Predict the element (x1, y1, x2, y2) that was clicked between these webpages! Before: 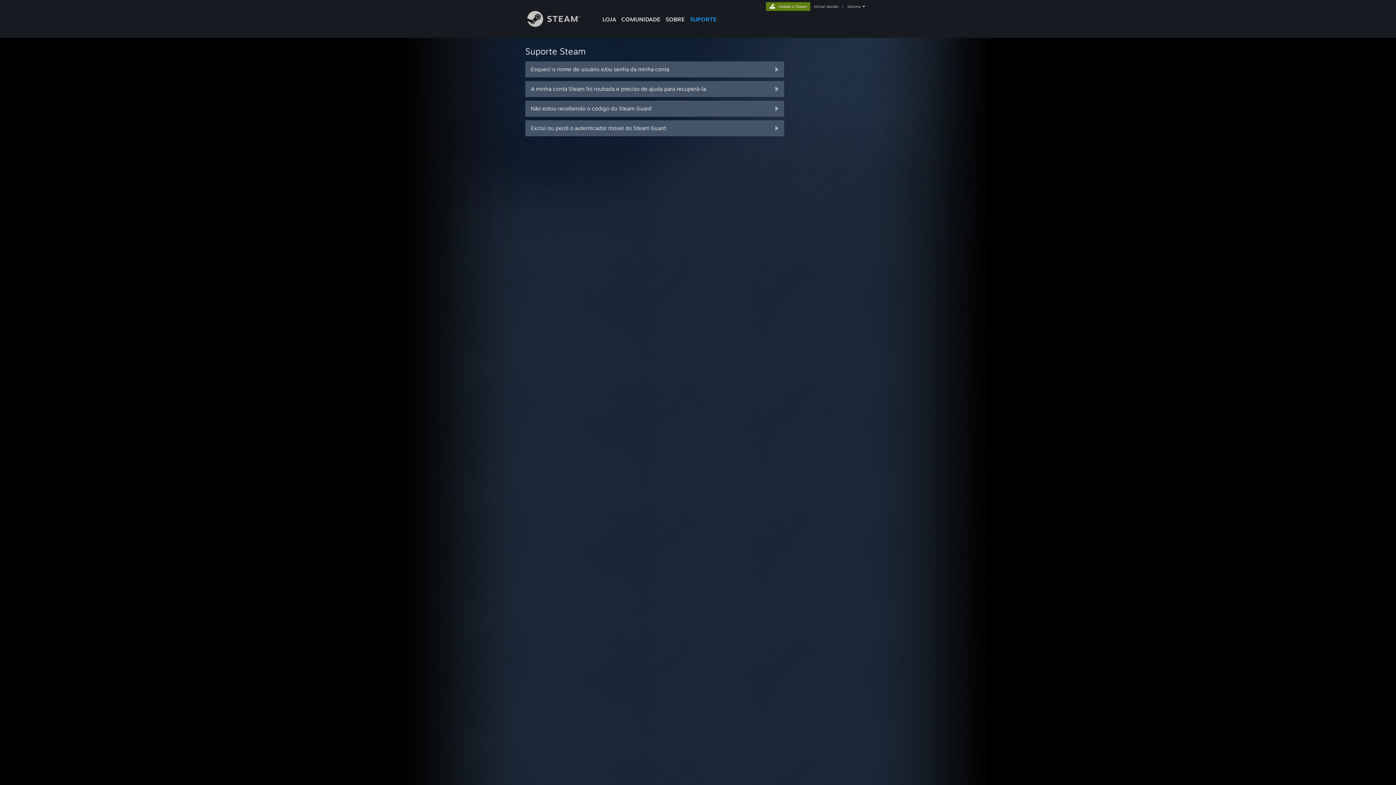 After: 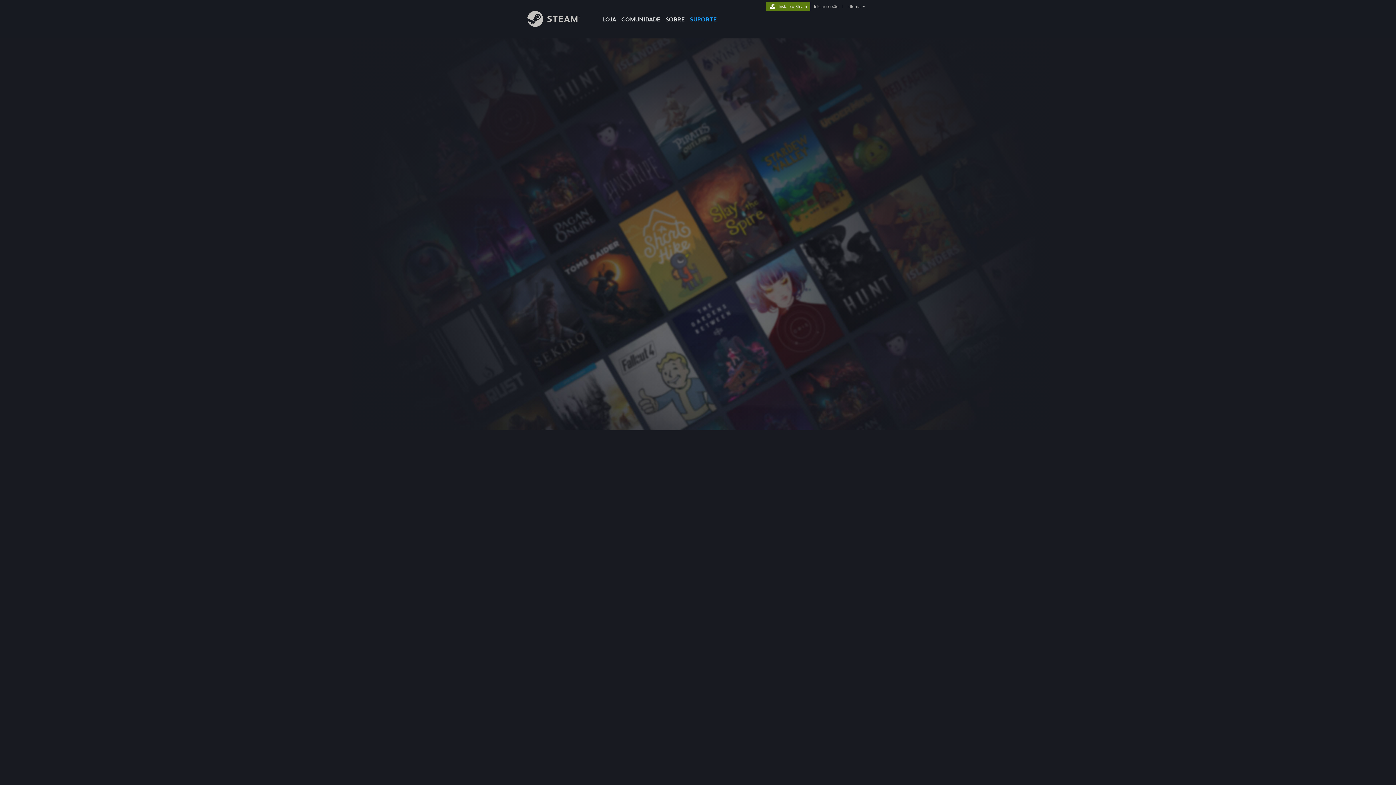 Action: bbox: (812, 4, 840, 9) label: iniciar sessão